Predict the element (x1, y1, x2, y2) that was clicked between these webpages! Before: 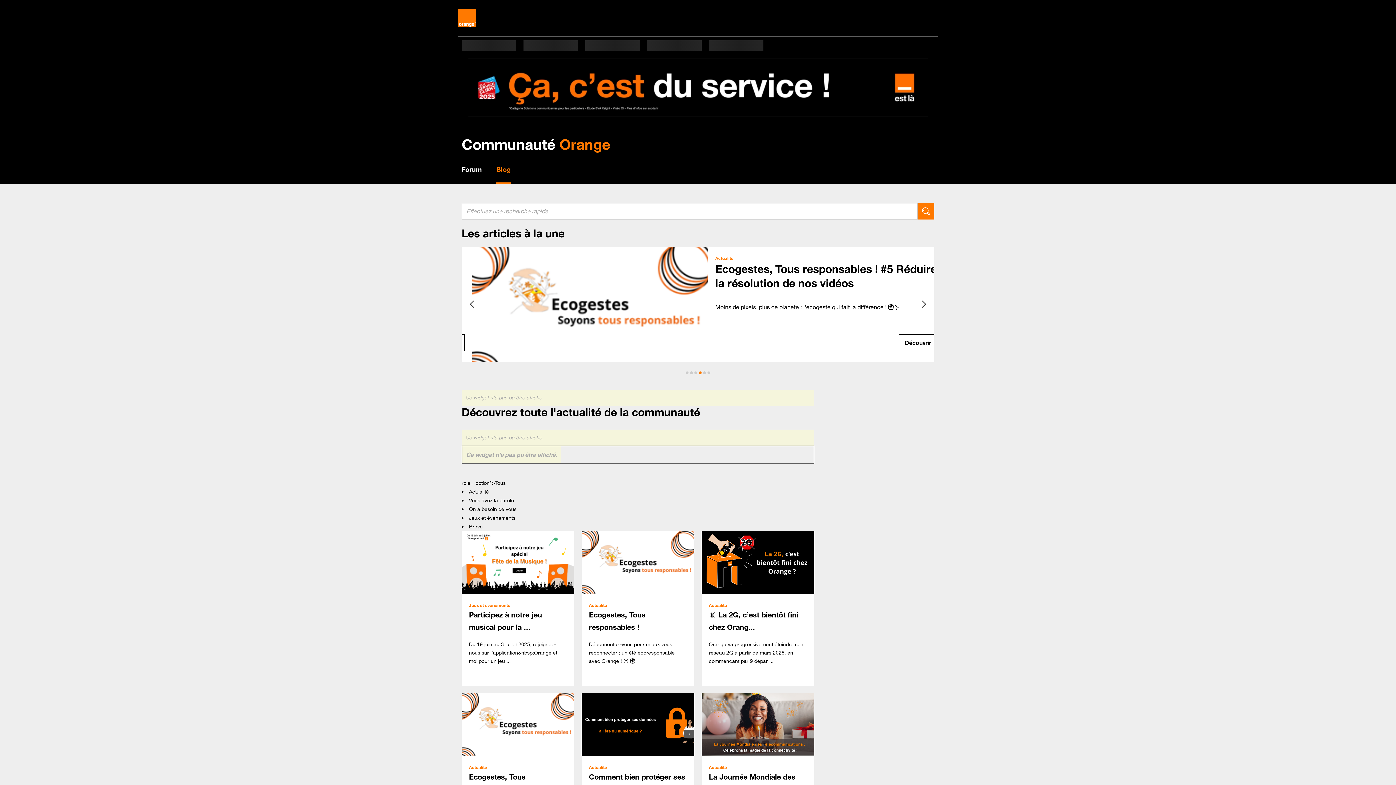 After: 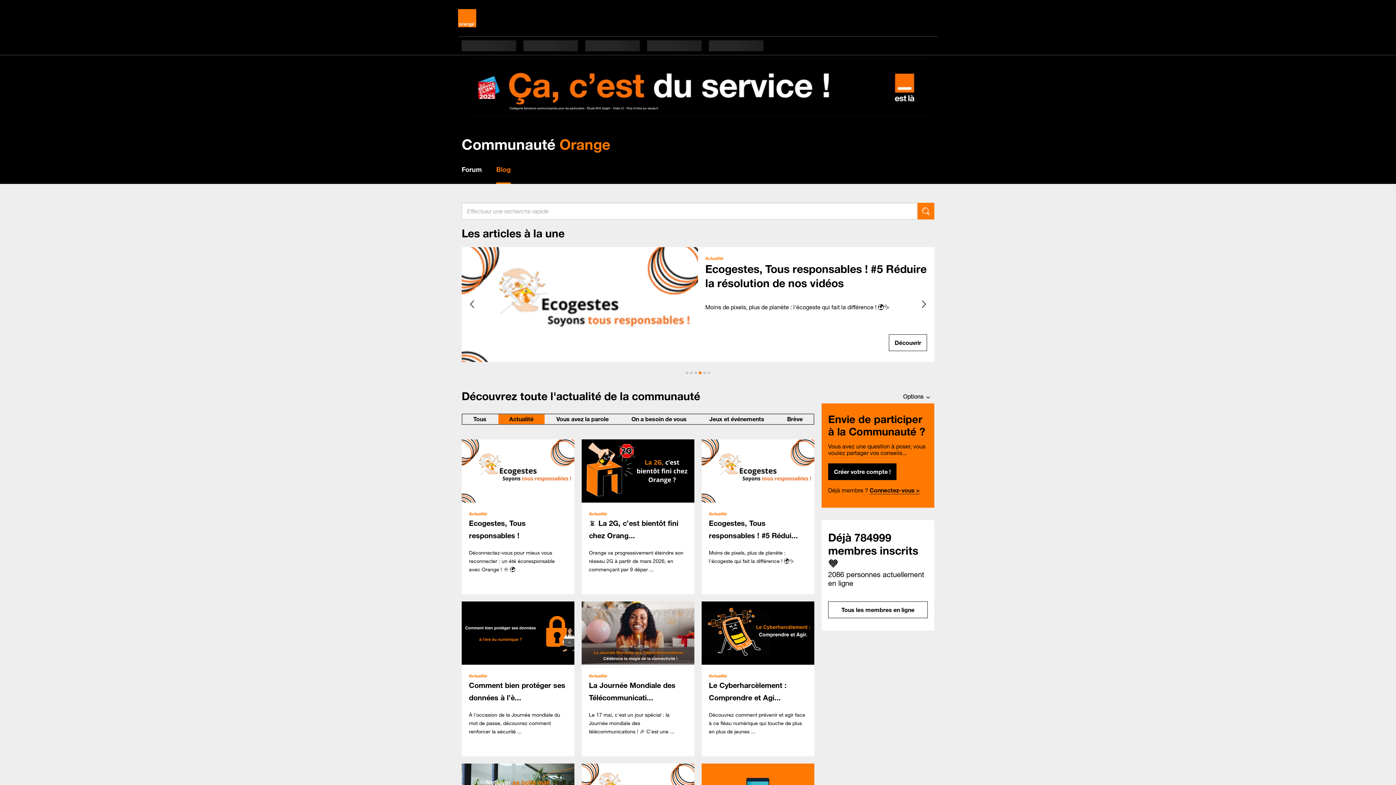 Action: bbox: (709, 602, 727, 608) label: Actualité